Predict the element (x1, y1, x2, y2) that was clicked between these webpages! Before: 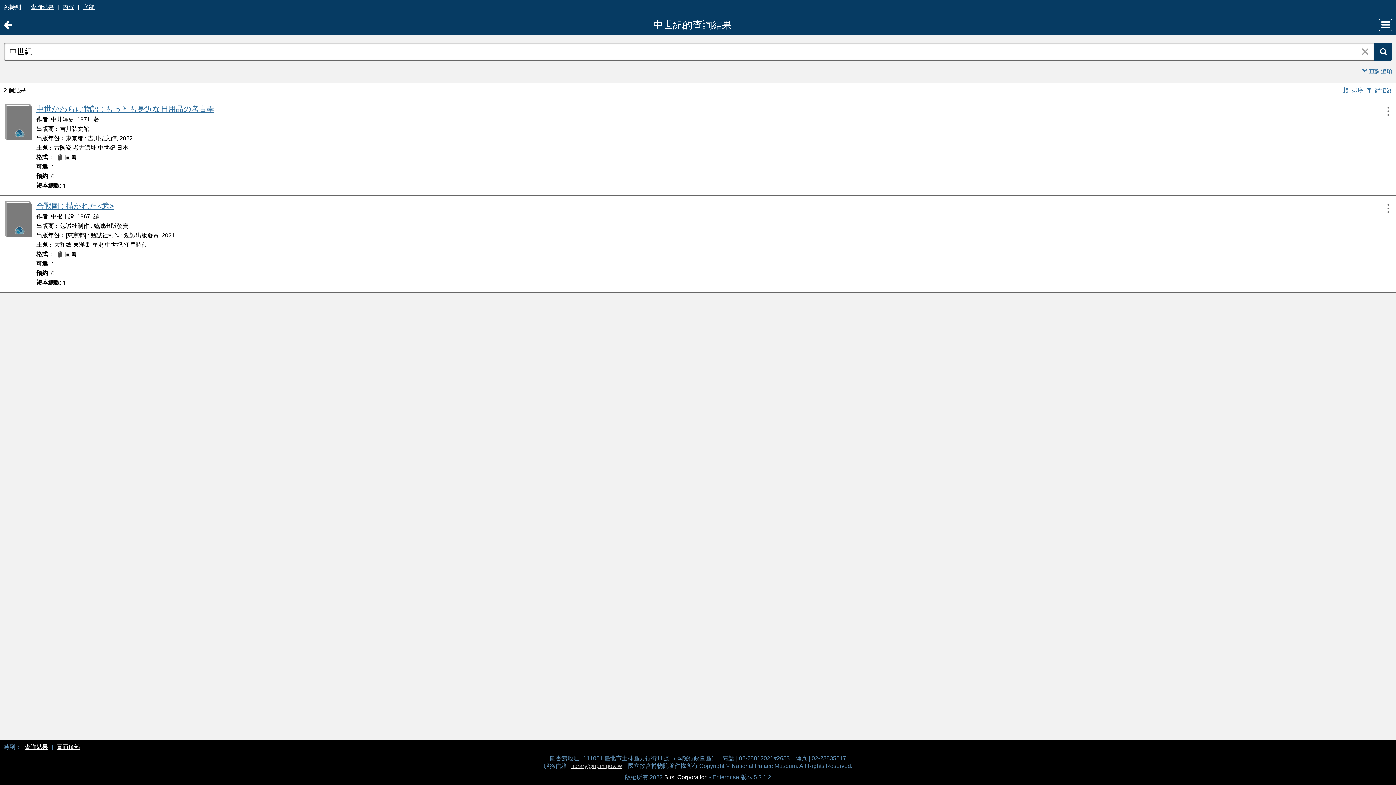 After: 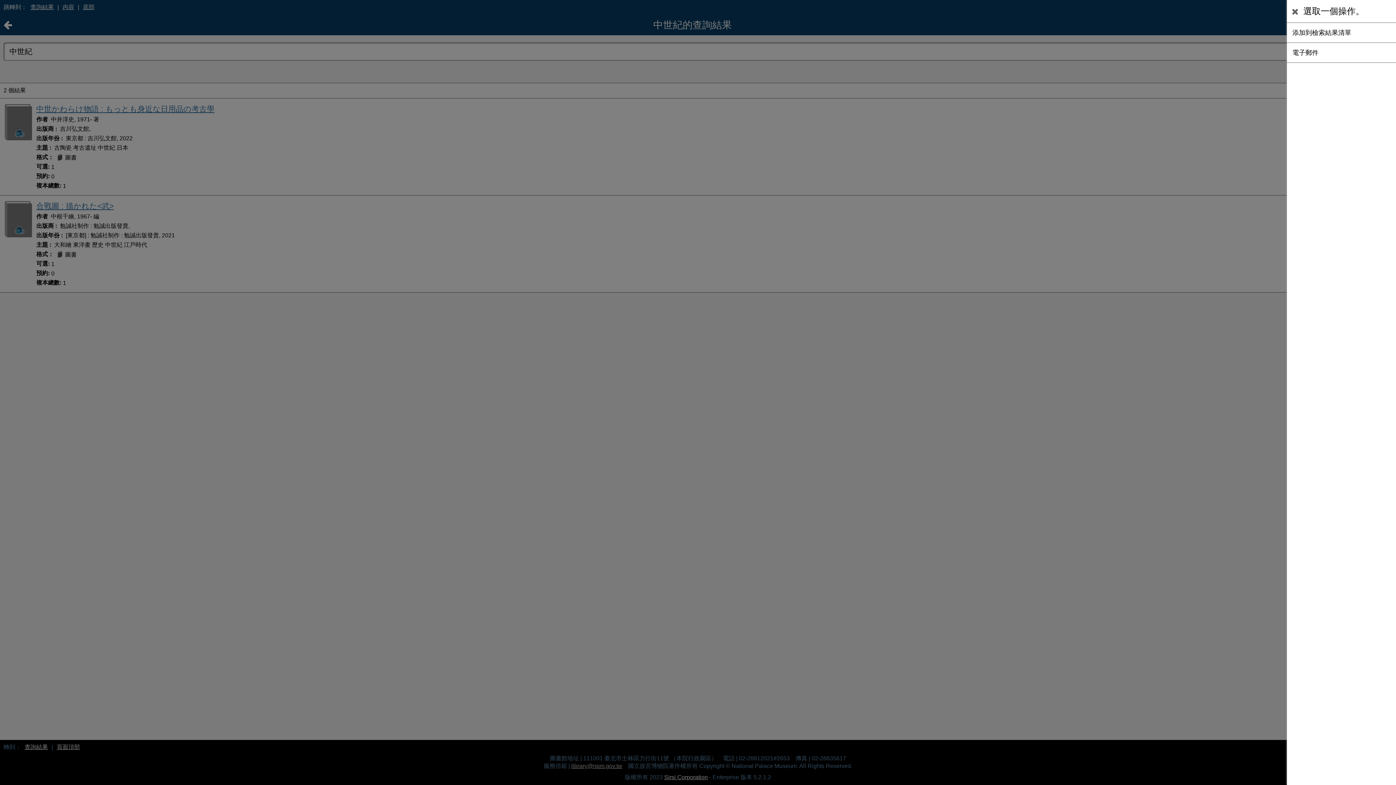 Action: label: 選取一個操作。 bbox: (1378, 201, 1392, 215)